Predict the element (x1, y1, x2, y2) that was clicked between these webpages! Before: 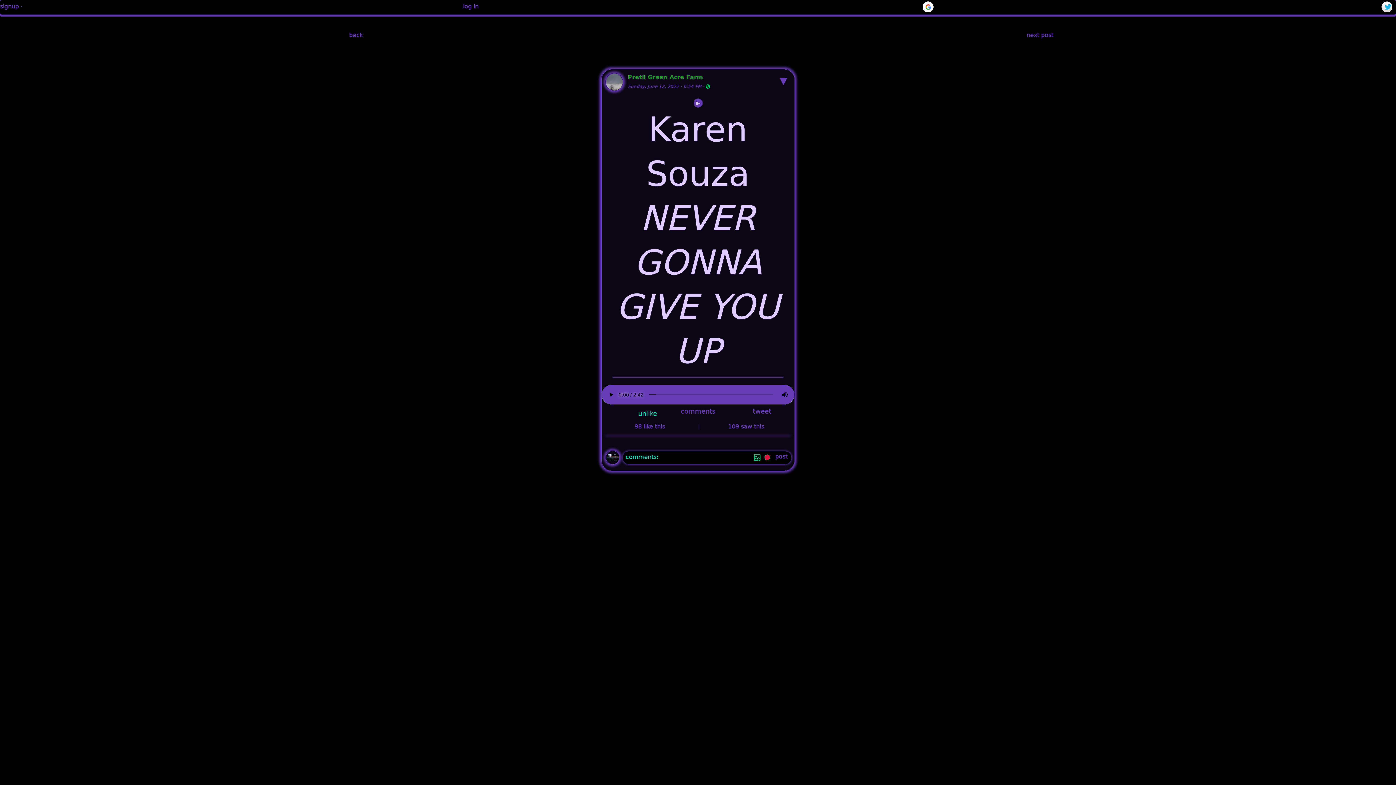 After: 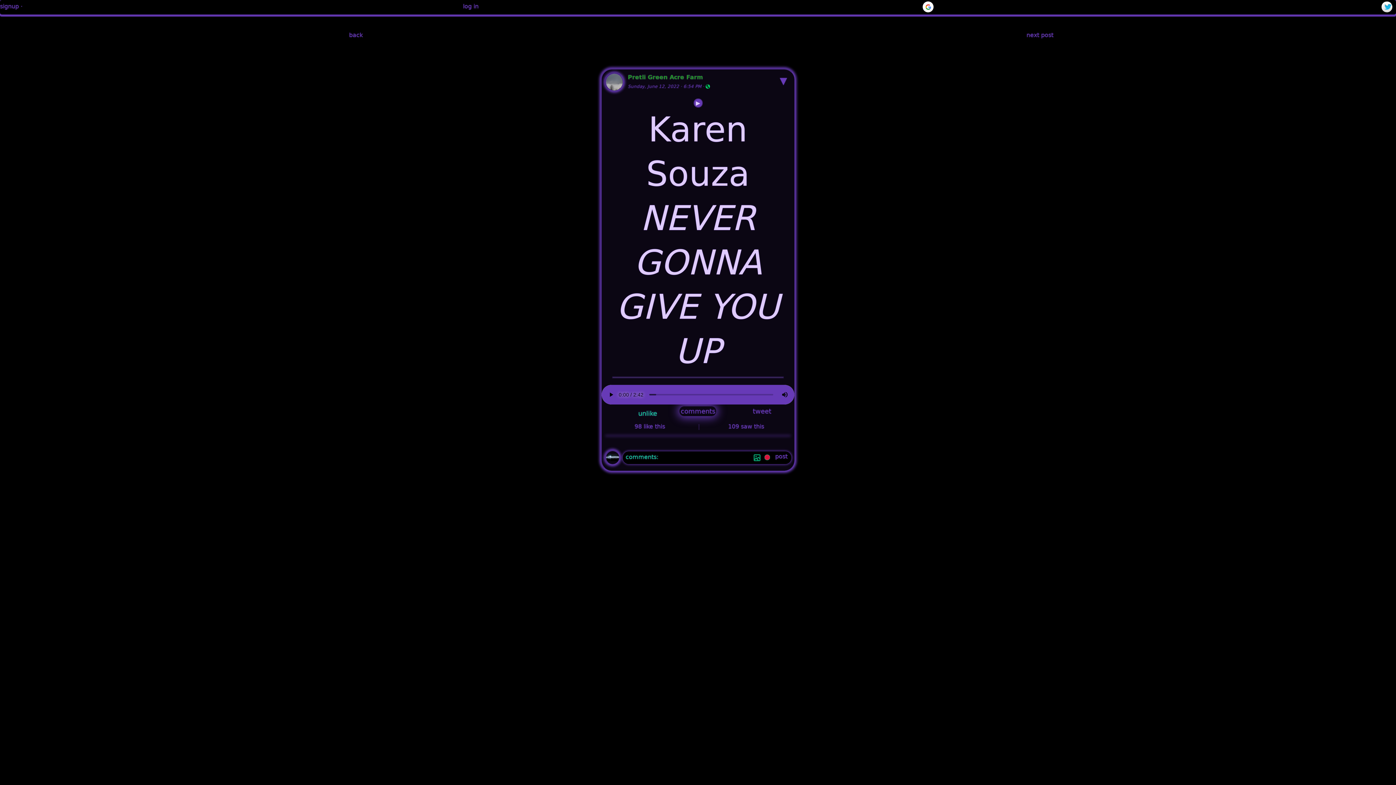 Action: bbox: (679, 406, 716, 416) label: comments